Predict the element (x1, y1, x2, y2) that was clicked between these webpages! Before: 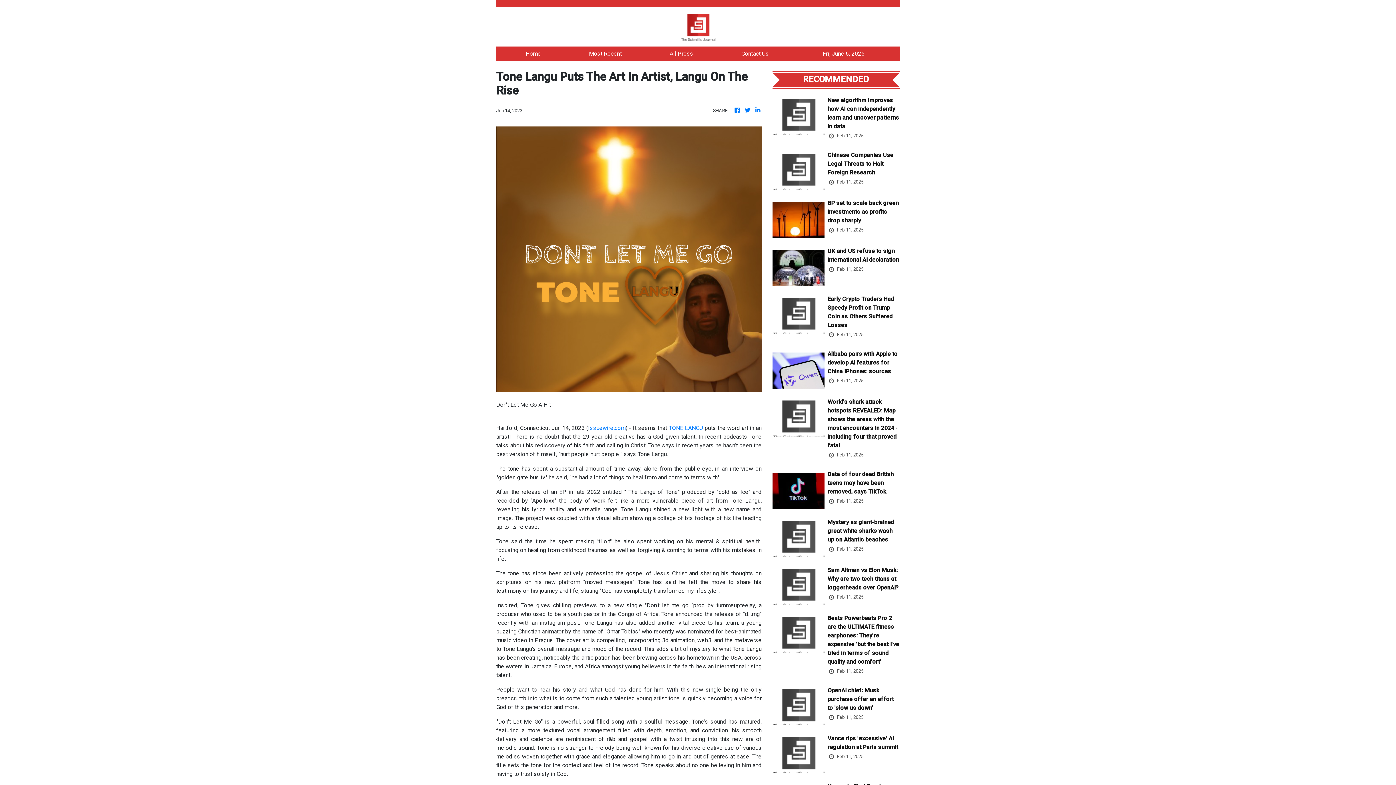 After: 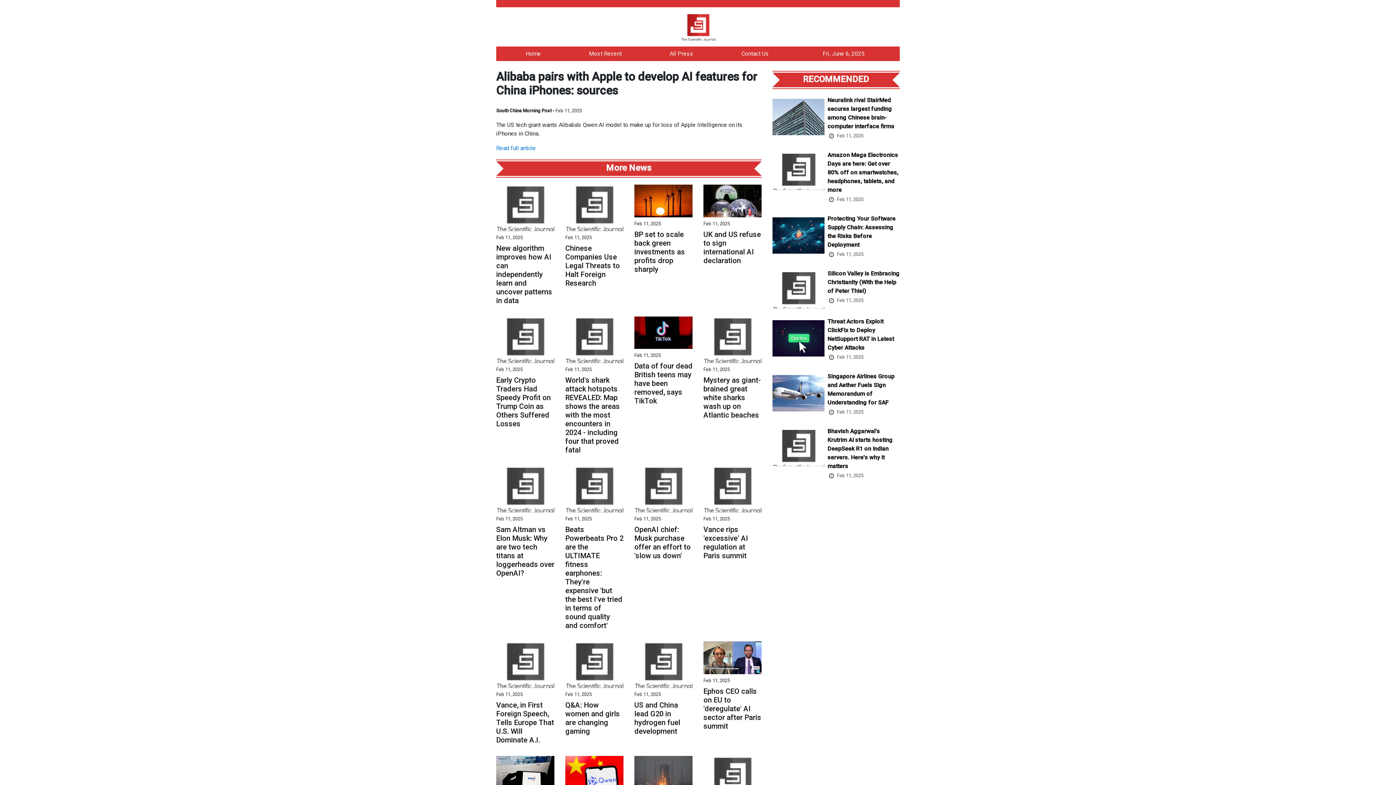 Action: label: Alibaba pairs with Apple to develop AI features for China iPhones: sources bbox: (827, 349, 899, 377)